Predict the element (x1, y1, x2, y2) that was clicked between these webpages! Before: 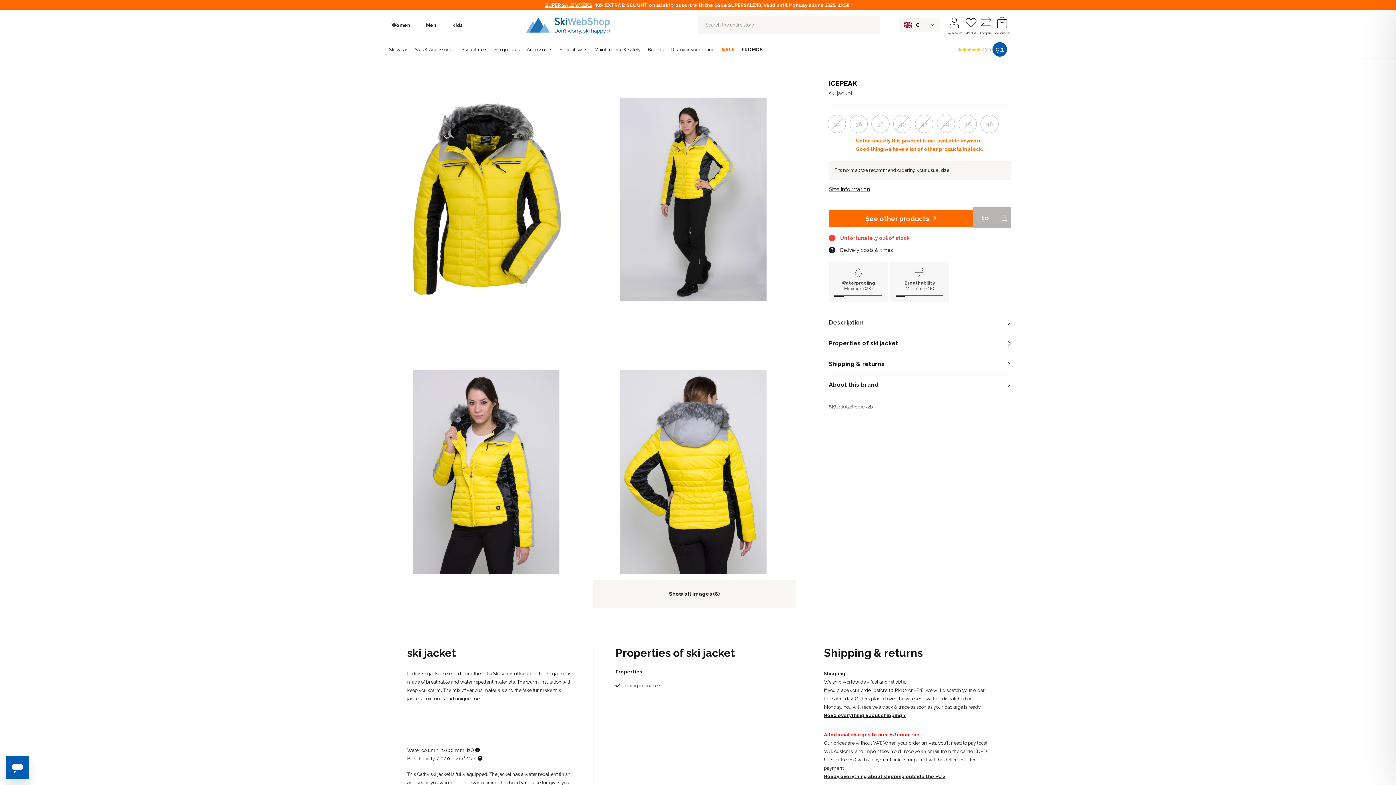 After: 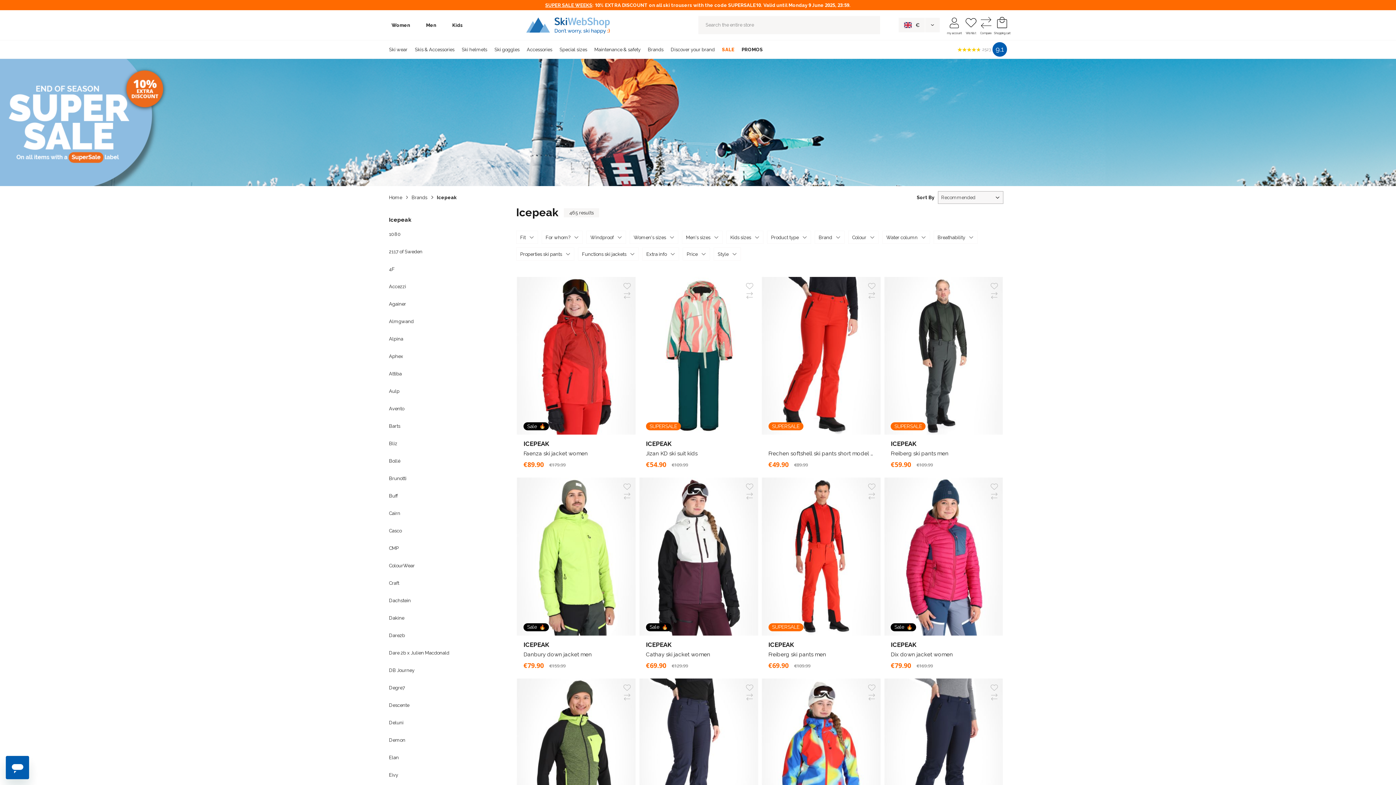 Action: label: Icepeak bbox: (519, 671, 536, 676)